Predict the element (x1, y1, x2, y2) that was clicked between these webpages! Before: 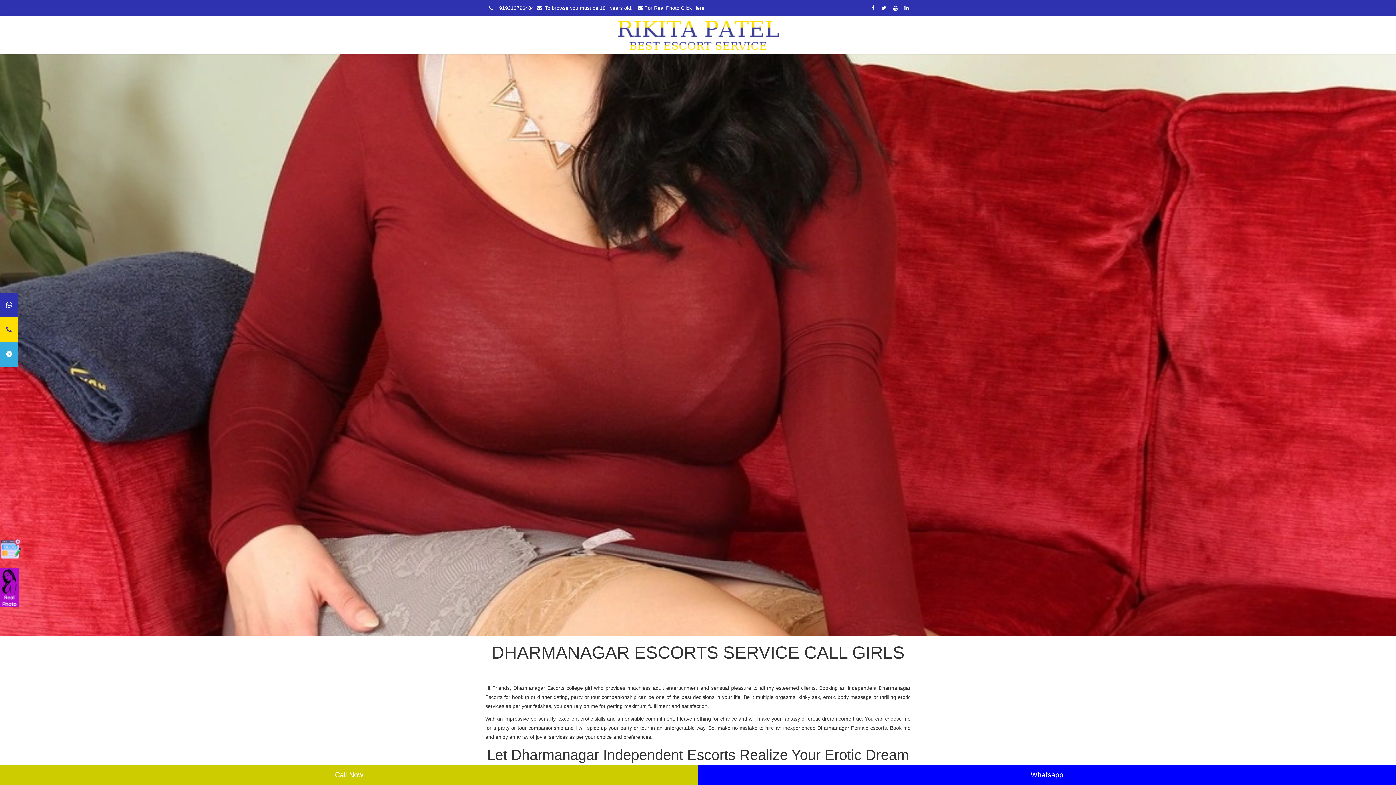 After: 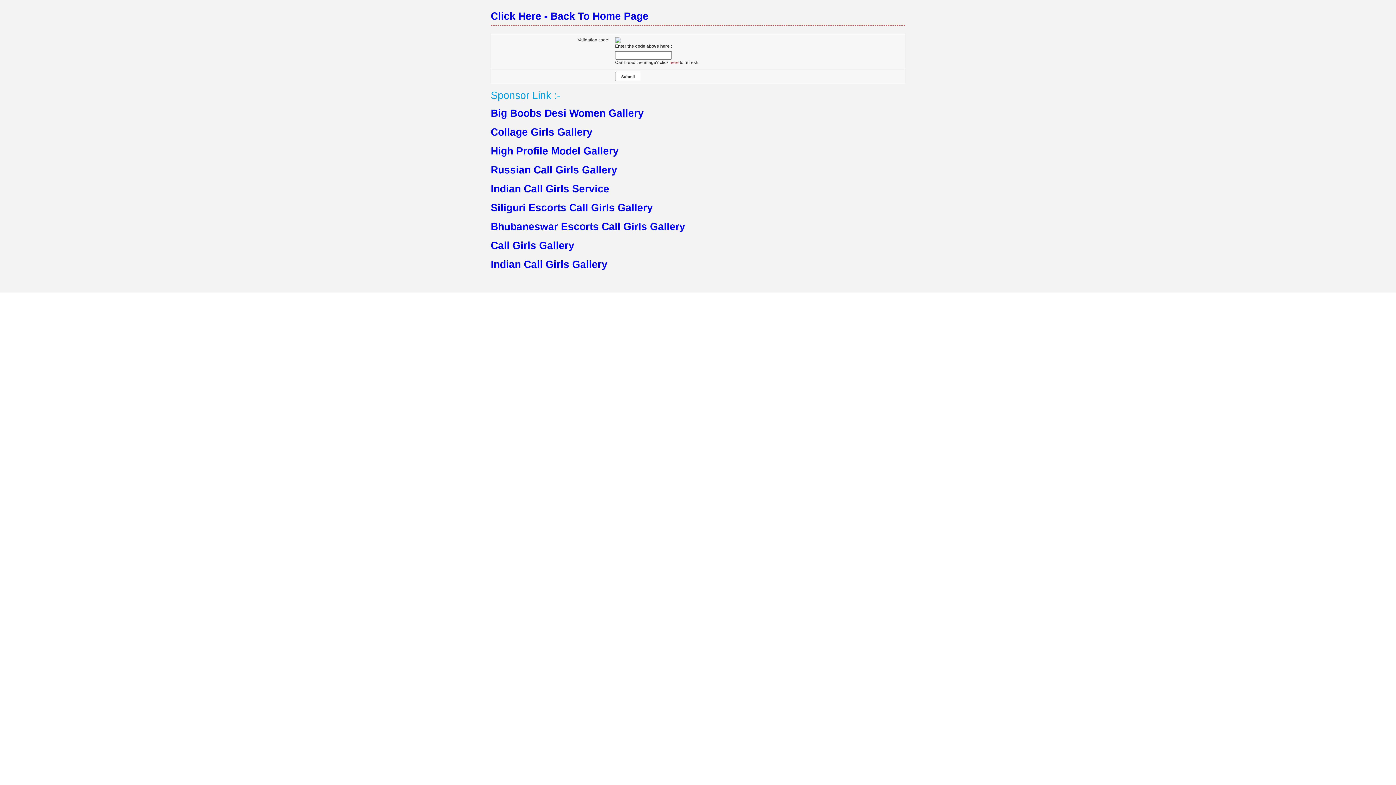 Action: label: For Real Photo Click Here bbox: (634, 5, 704, 10)